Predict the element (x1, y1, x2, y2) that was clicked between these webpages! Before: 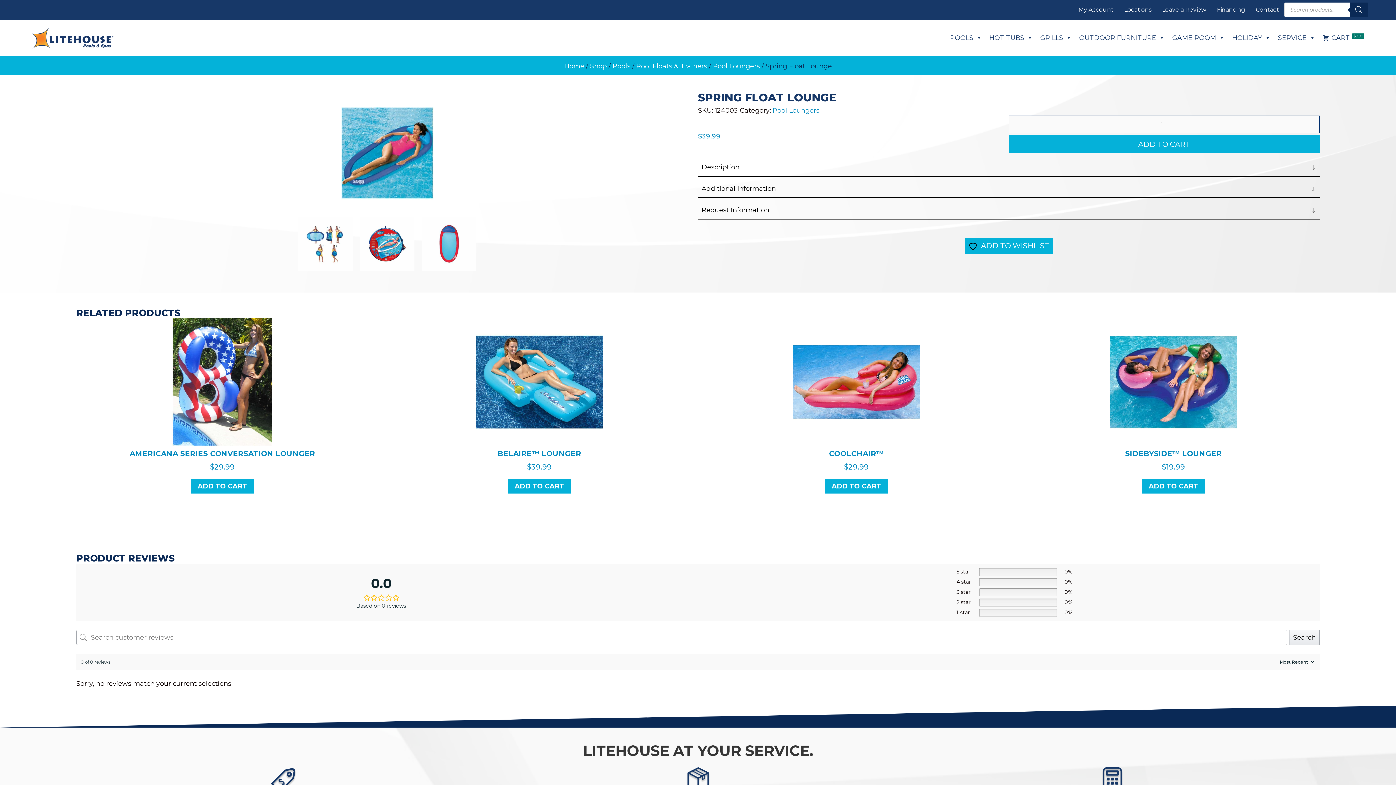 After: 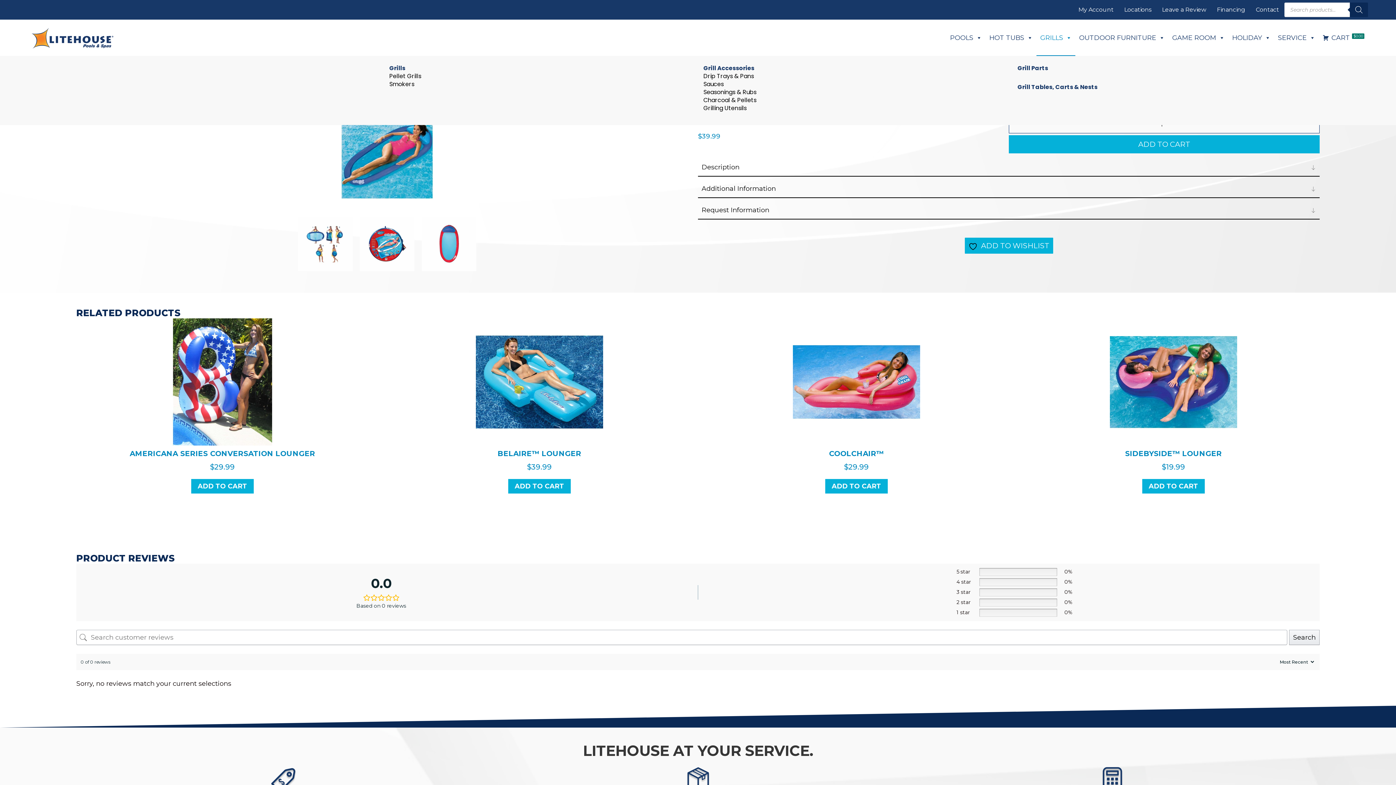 Action: bbox: (1036, 19, 1075, 56) label: GRILLS